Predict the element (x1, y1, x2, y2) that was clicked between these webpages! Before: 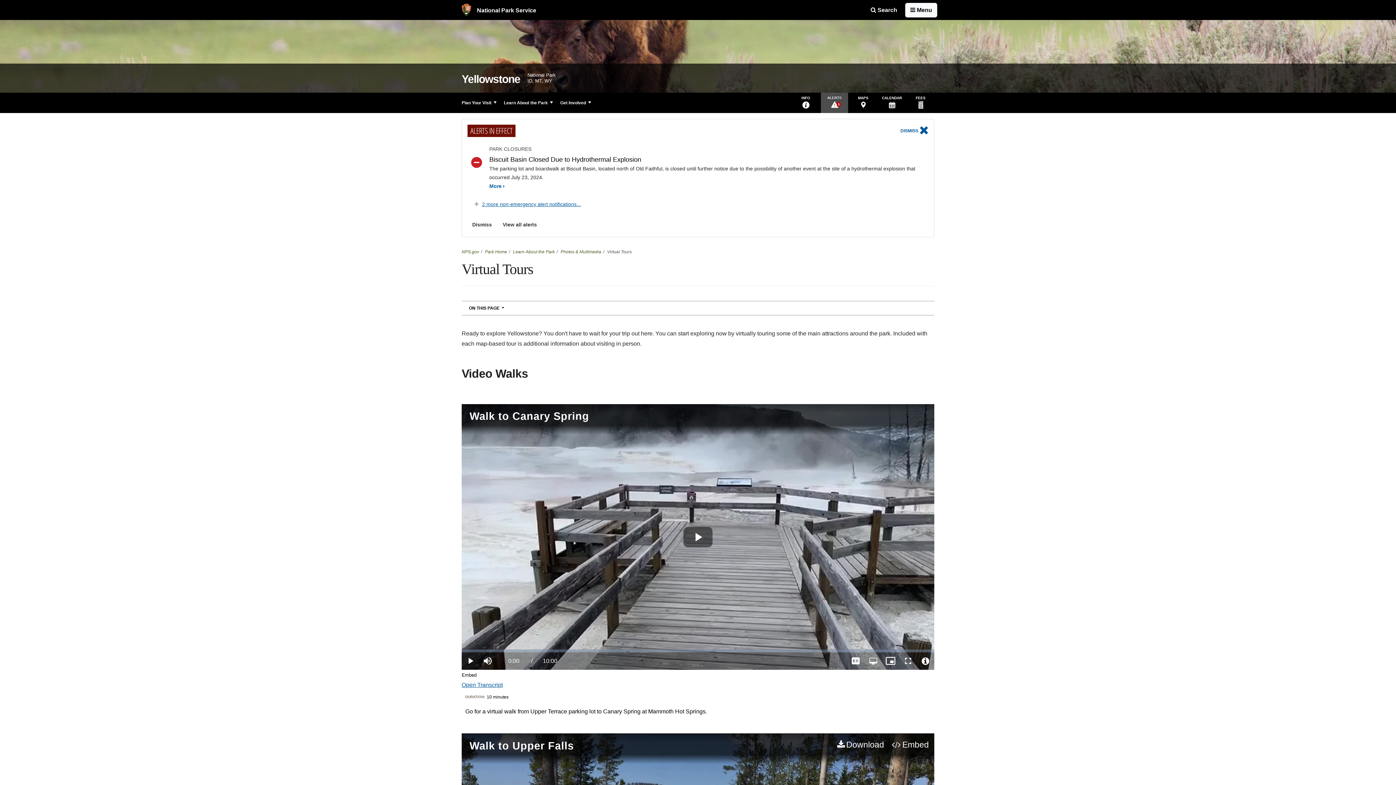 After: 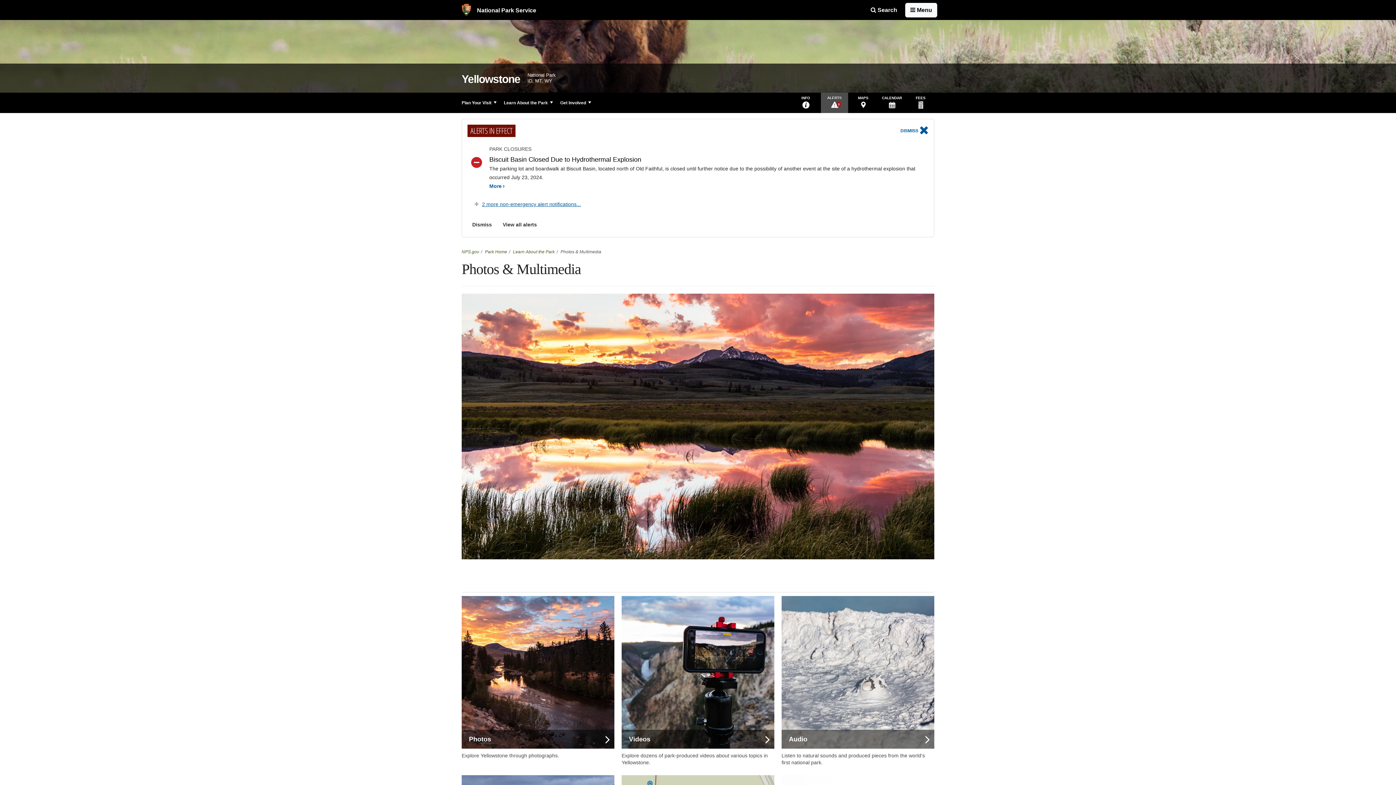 Action: label: Photos & Multimedia bbox: (560, 249, 601, 254)